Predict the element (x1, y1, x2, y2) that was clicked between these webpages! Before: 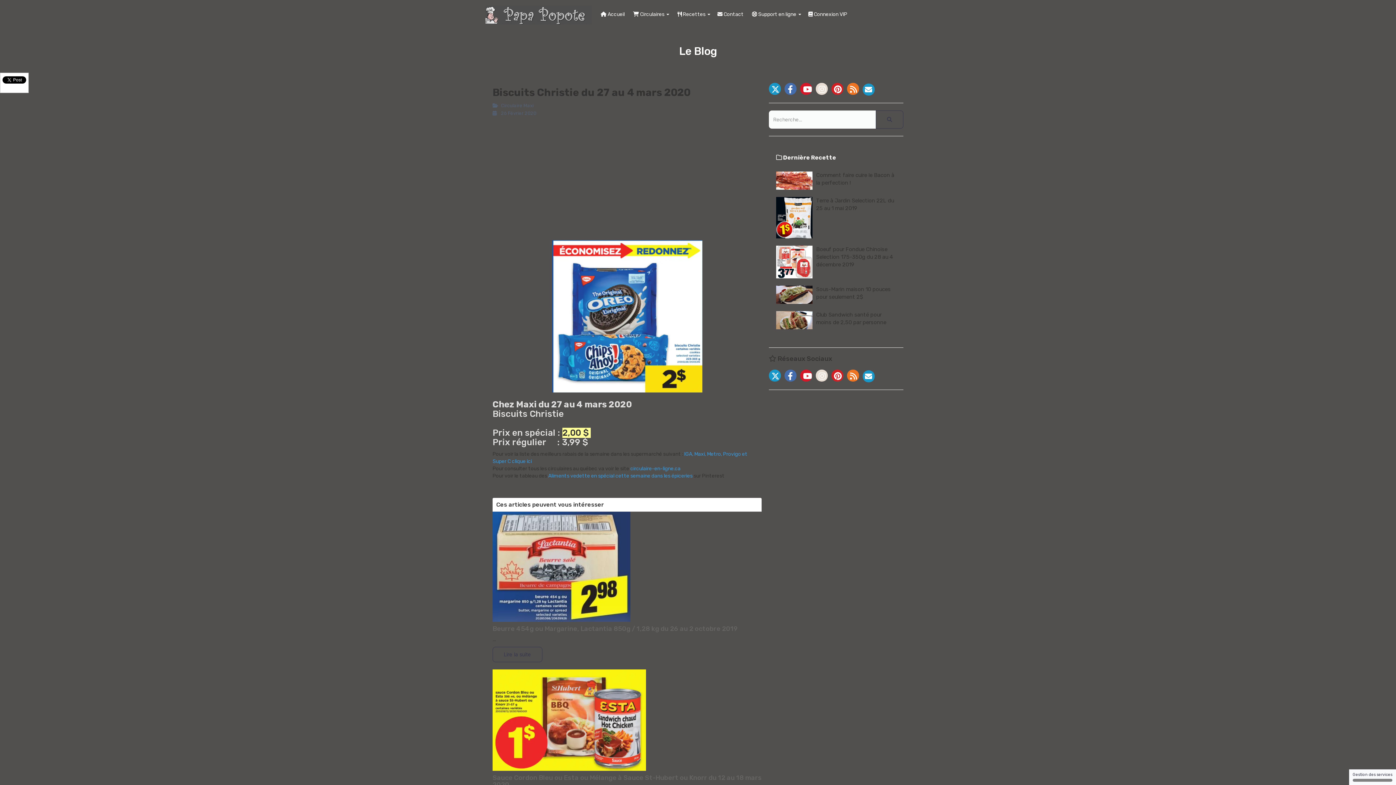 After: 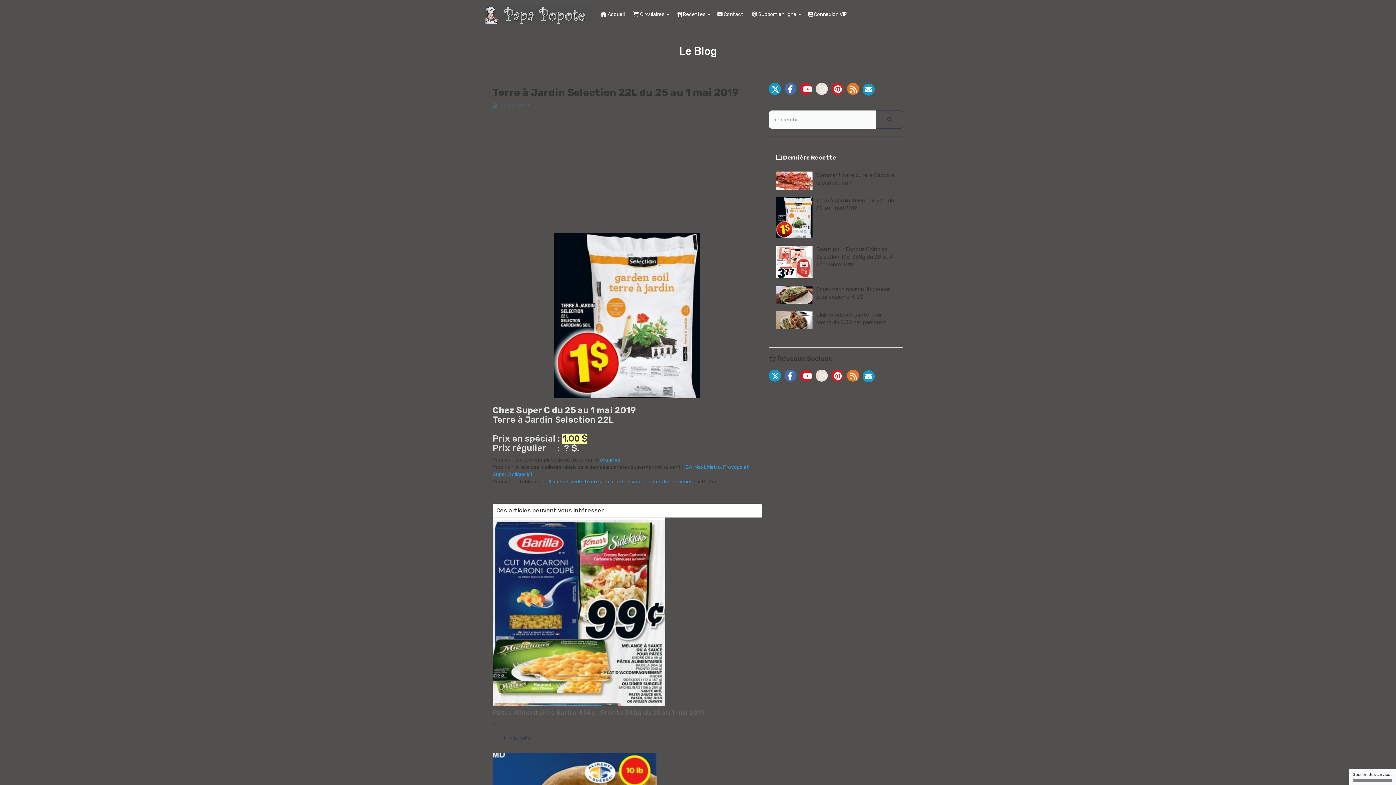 Action: bbox: (776, 197, 896, 238) label: Terre à Jardin Selection 22L du 25 au 1 mai 2019